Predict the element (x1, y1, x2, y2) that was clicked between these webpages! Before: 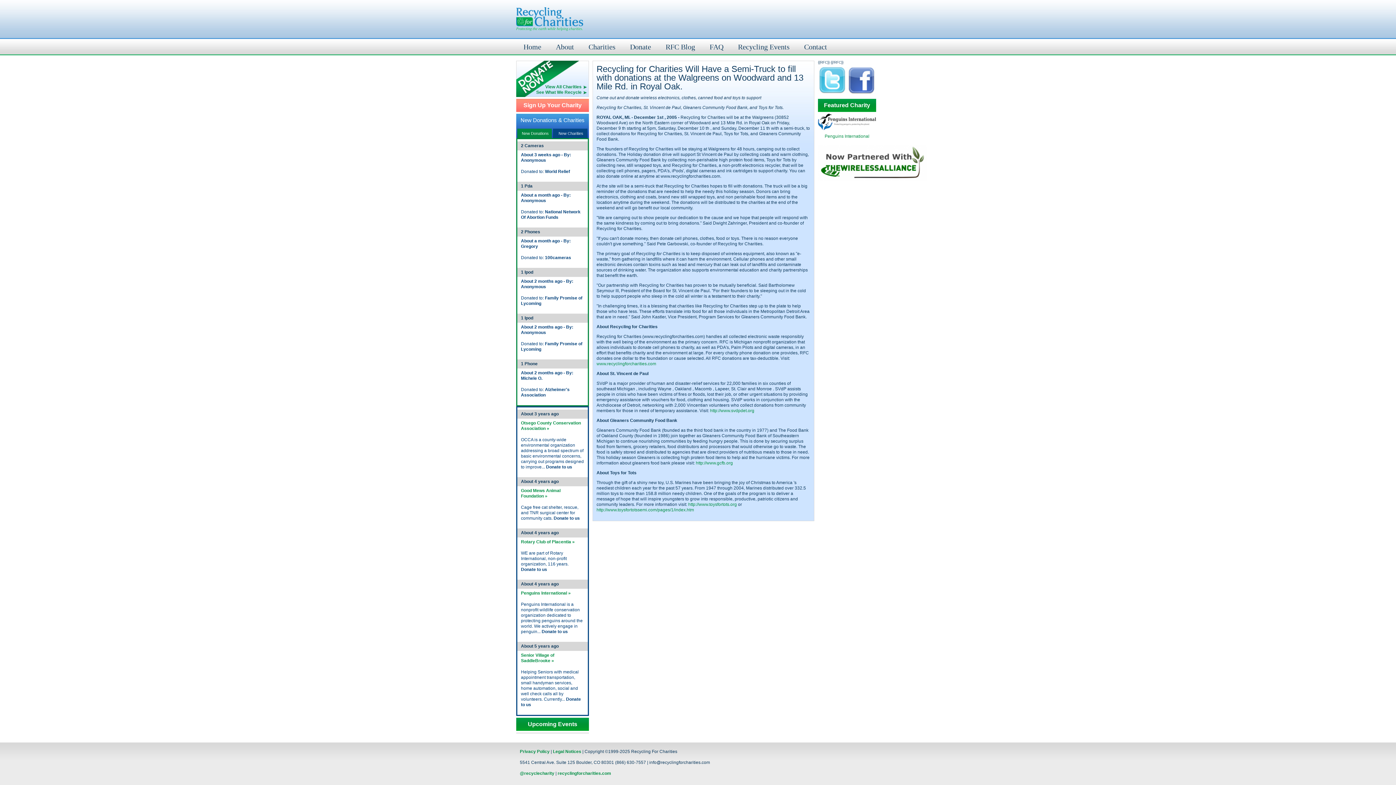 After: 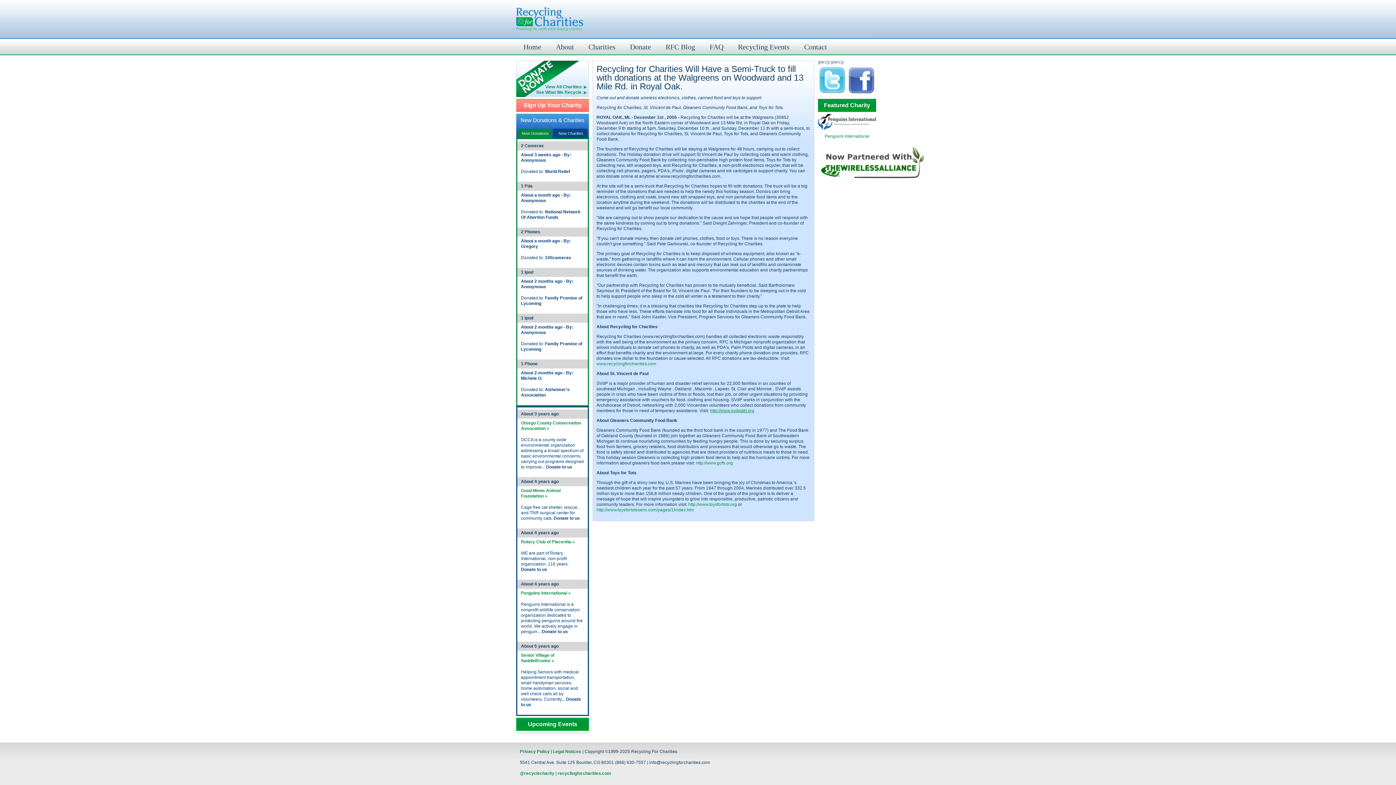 Action: bbox: (710, 408, 754, 413) label: http://www.svdpdet.org